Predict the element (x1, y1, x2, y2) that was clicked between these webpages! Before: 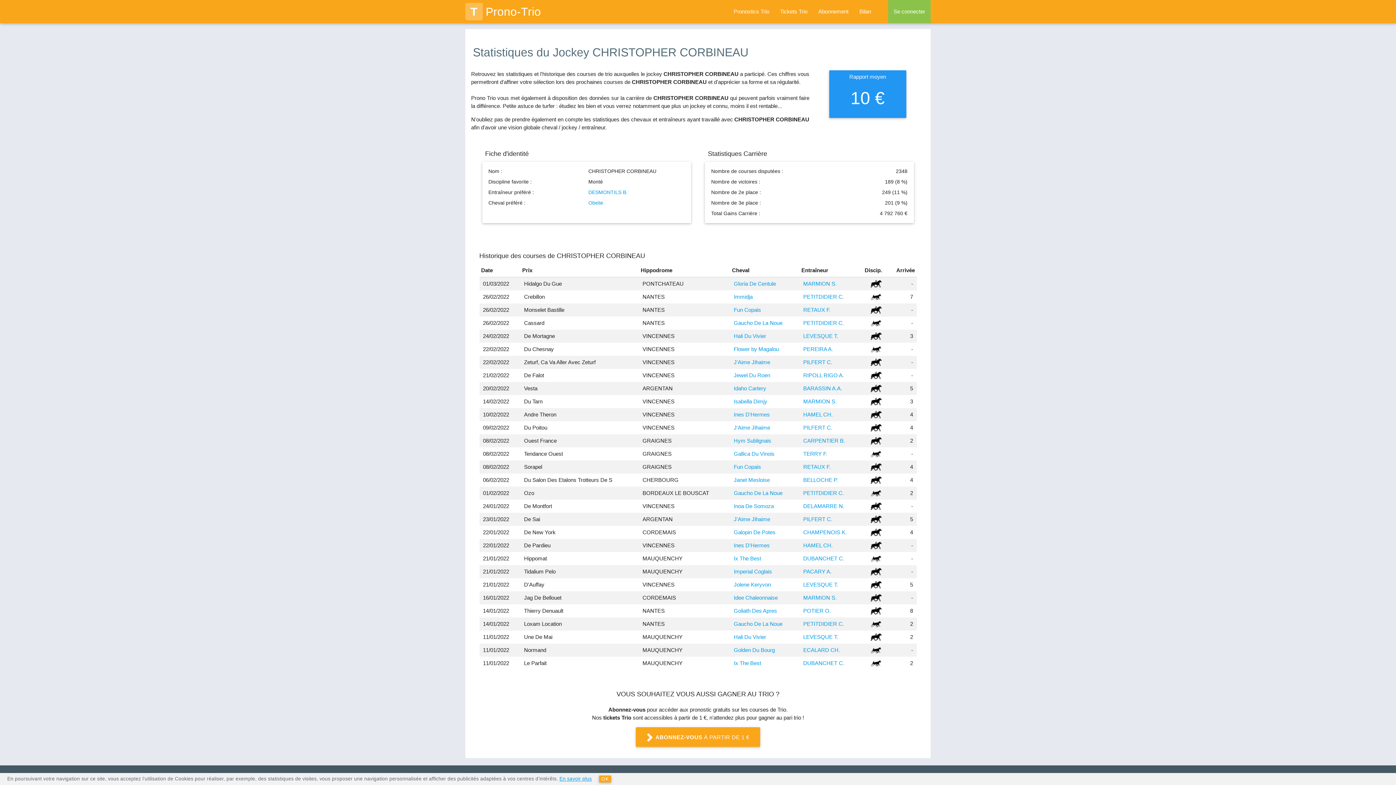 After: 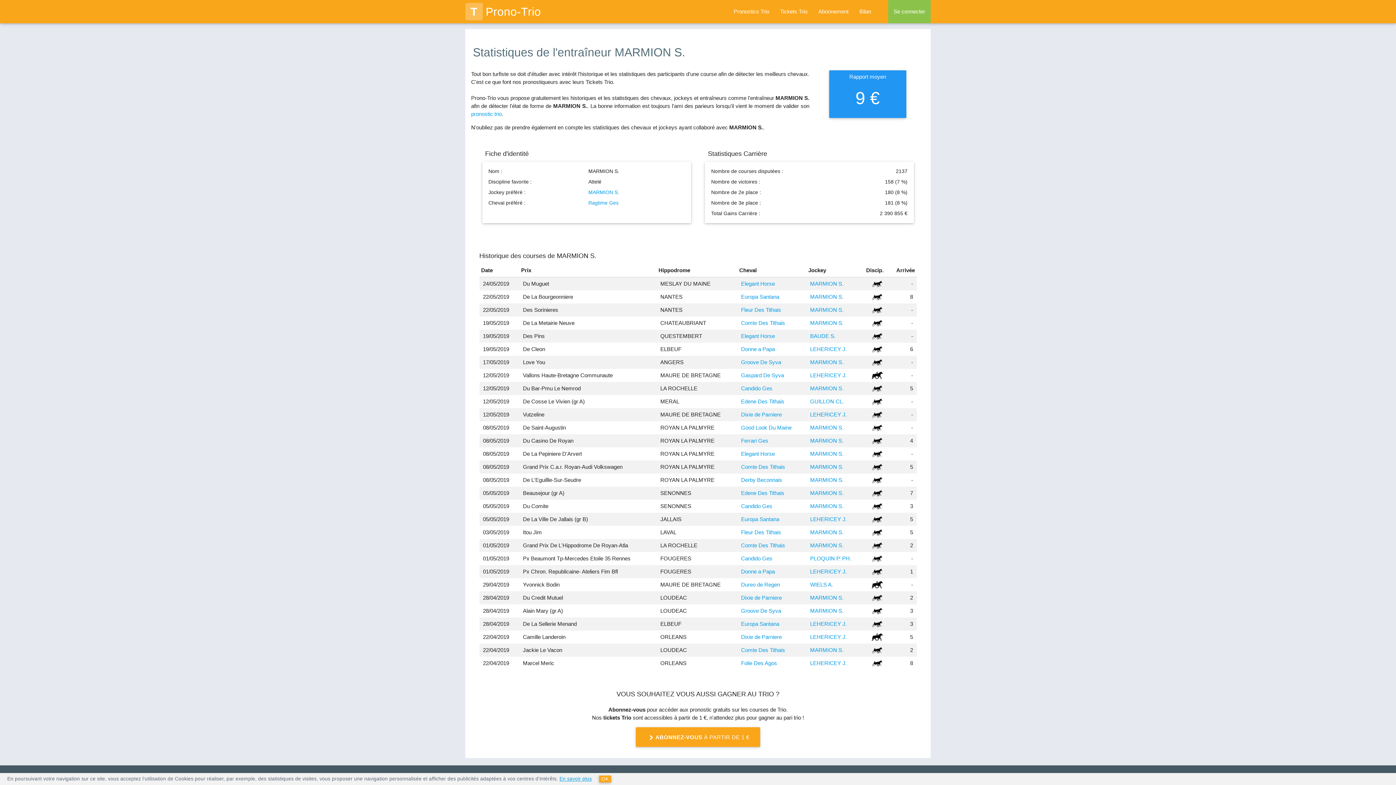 Action: label: MARMION S. bbox: (803, 594, 836, 600)